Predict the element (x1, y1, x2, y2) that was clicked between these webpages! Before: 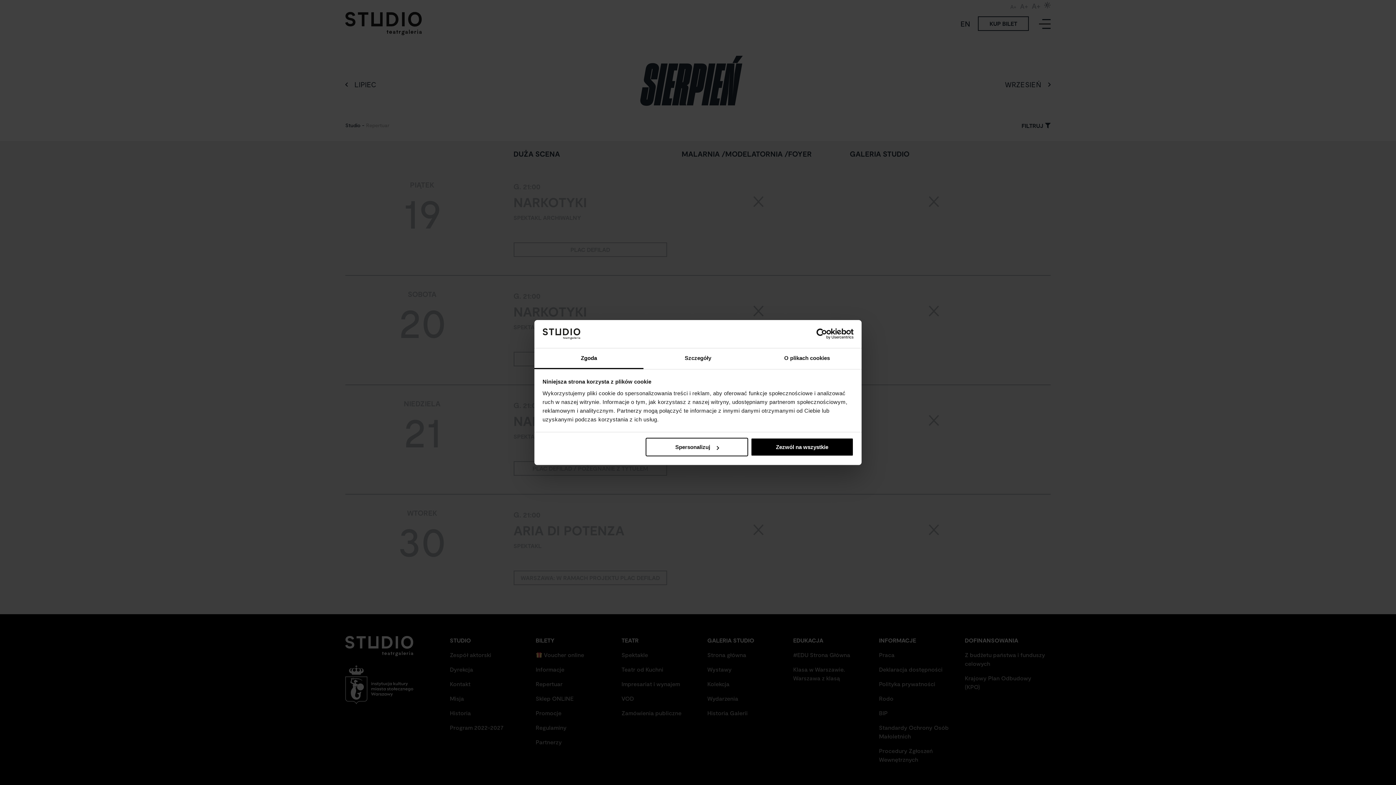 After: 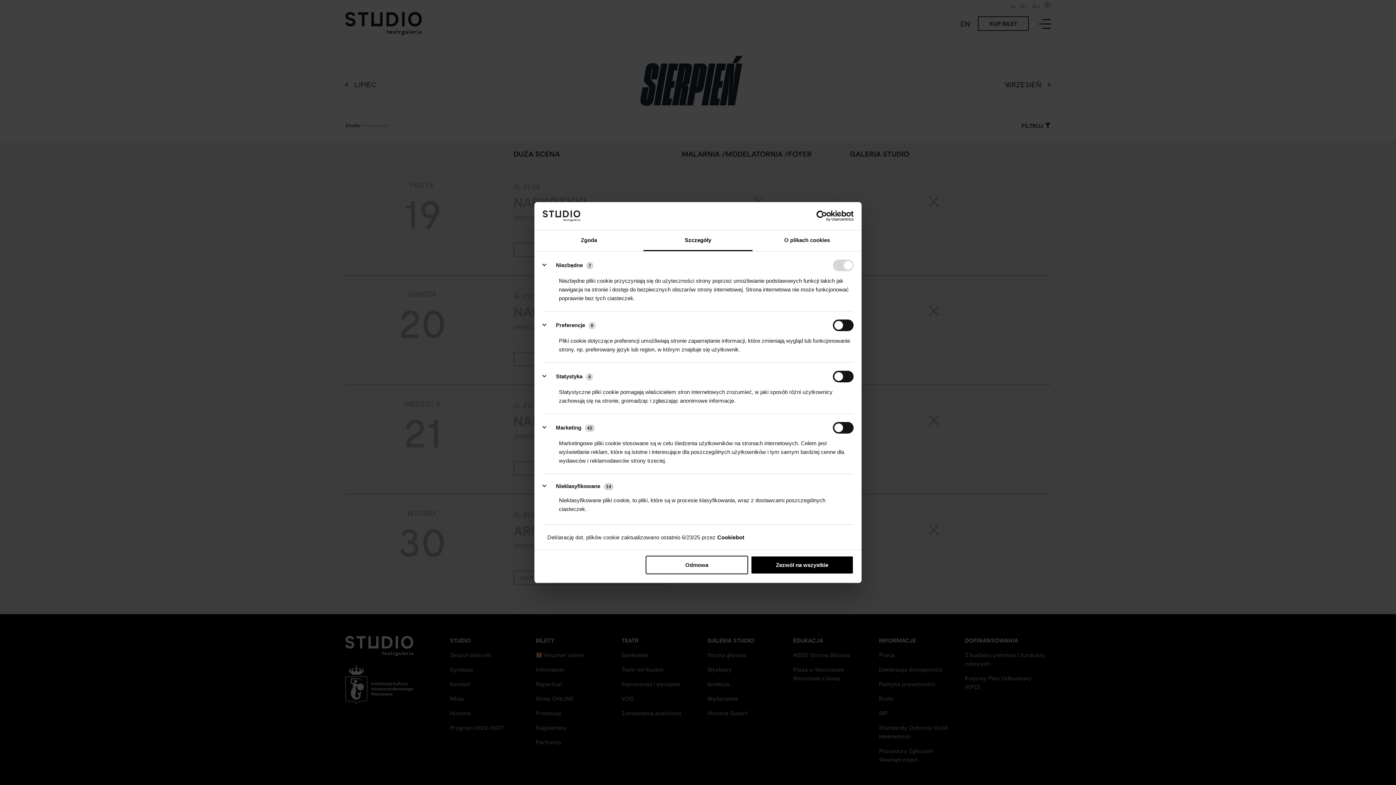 Action: bbox: (643, 348, 752, 369) label: Szczegóły